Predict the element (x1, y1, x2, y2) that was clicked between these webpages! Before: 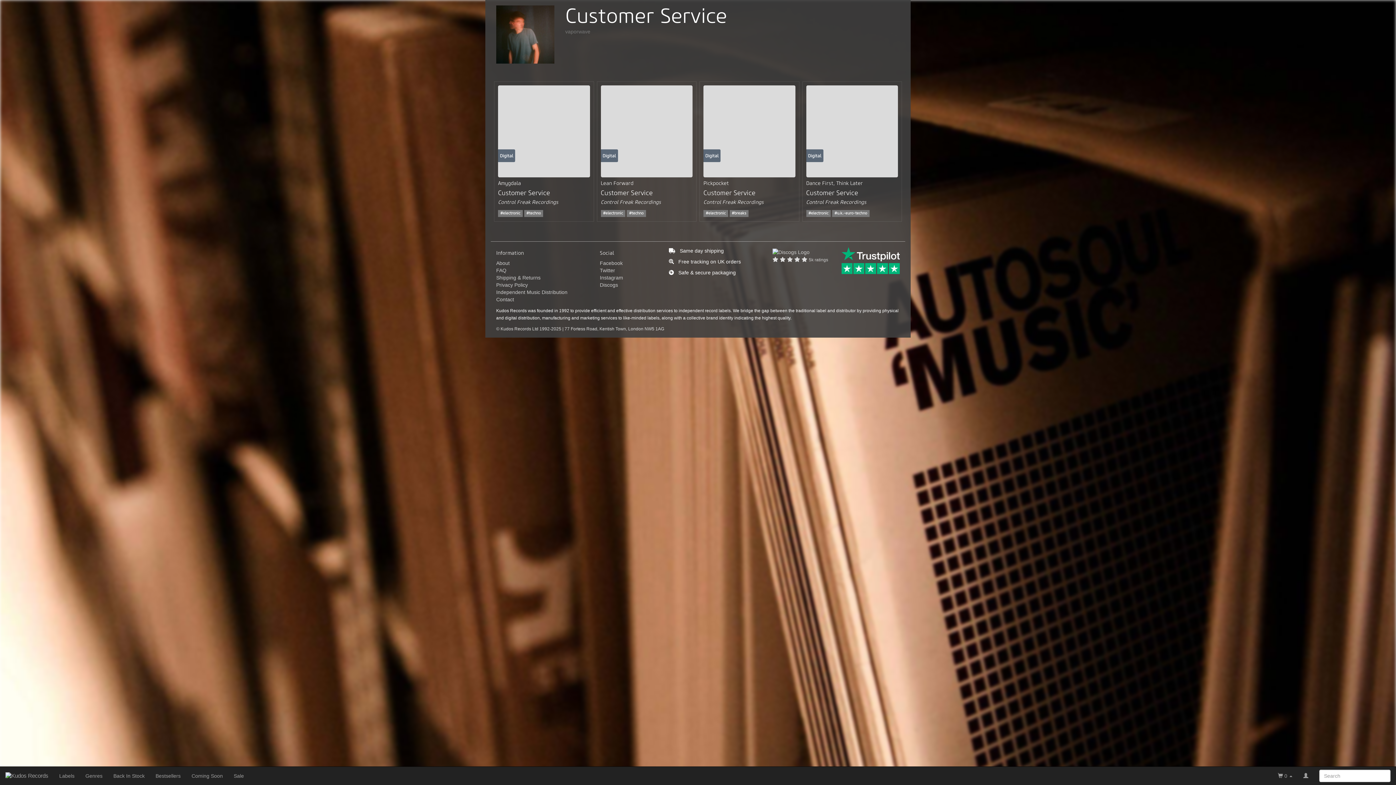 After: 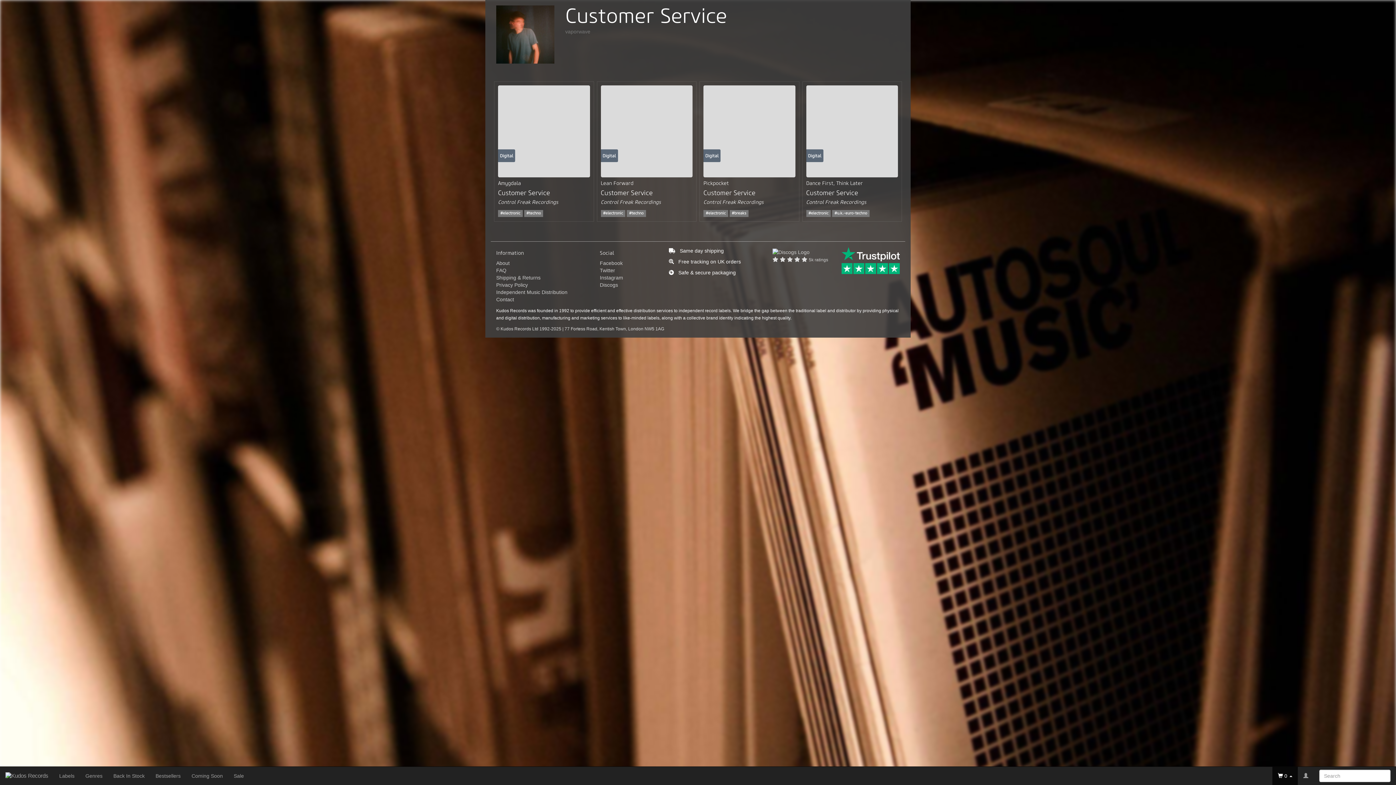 Action: bbox: (1272, 767, 1298, 785) label:  0 